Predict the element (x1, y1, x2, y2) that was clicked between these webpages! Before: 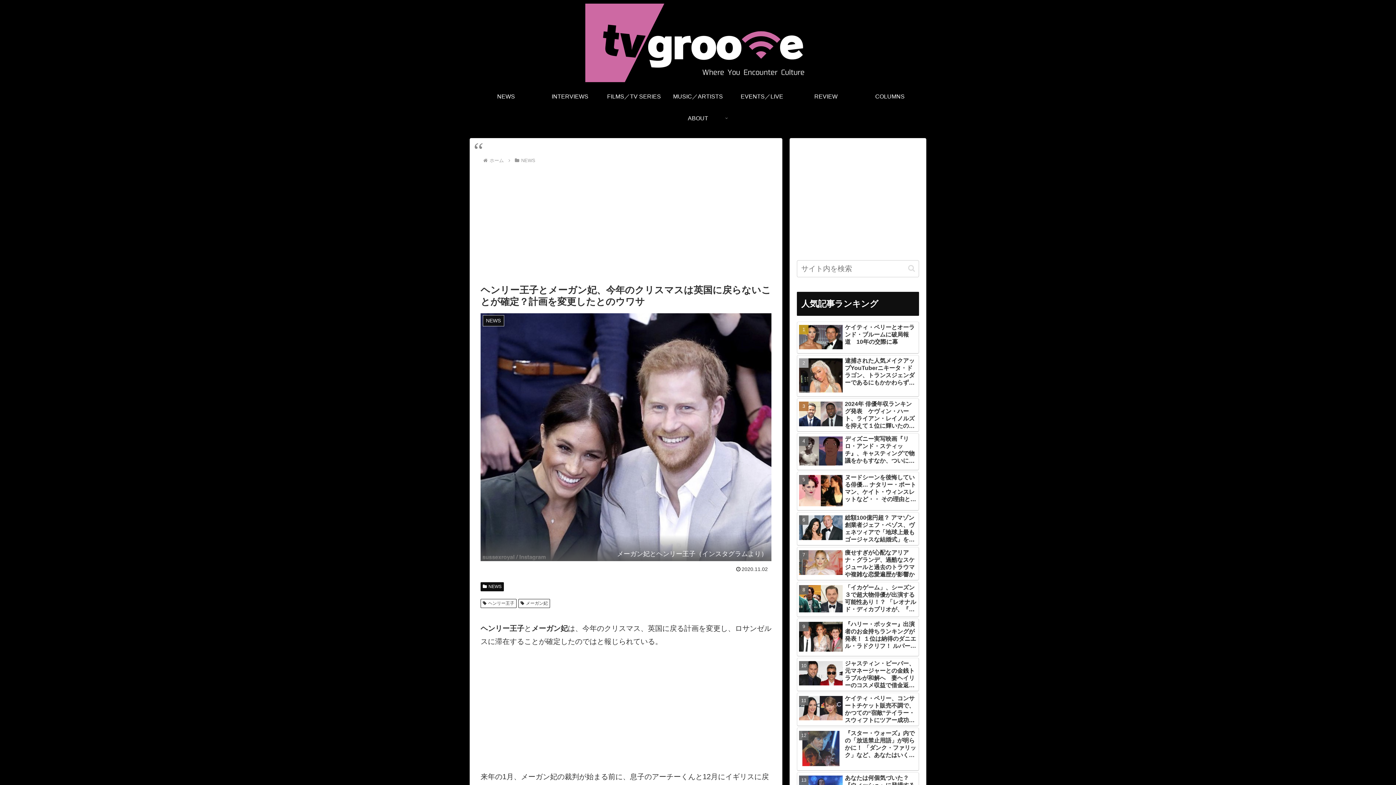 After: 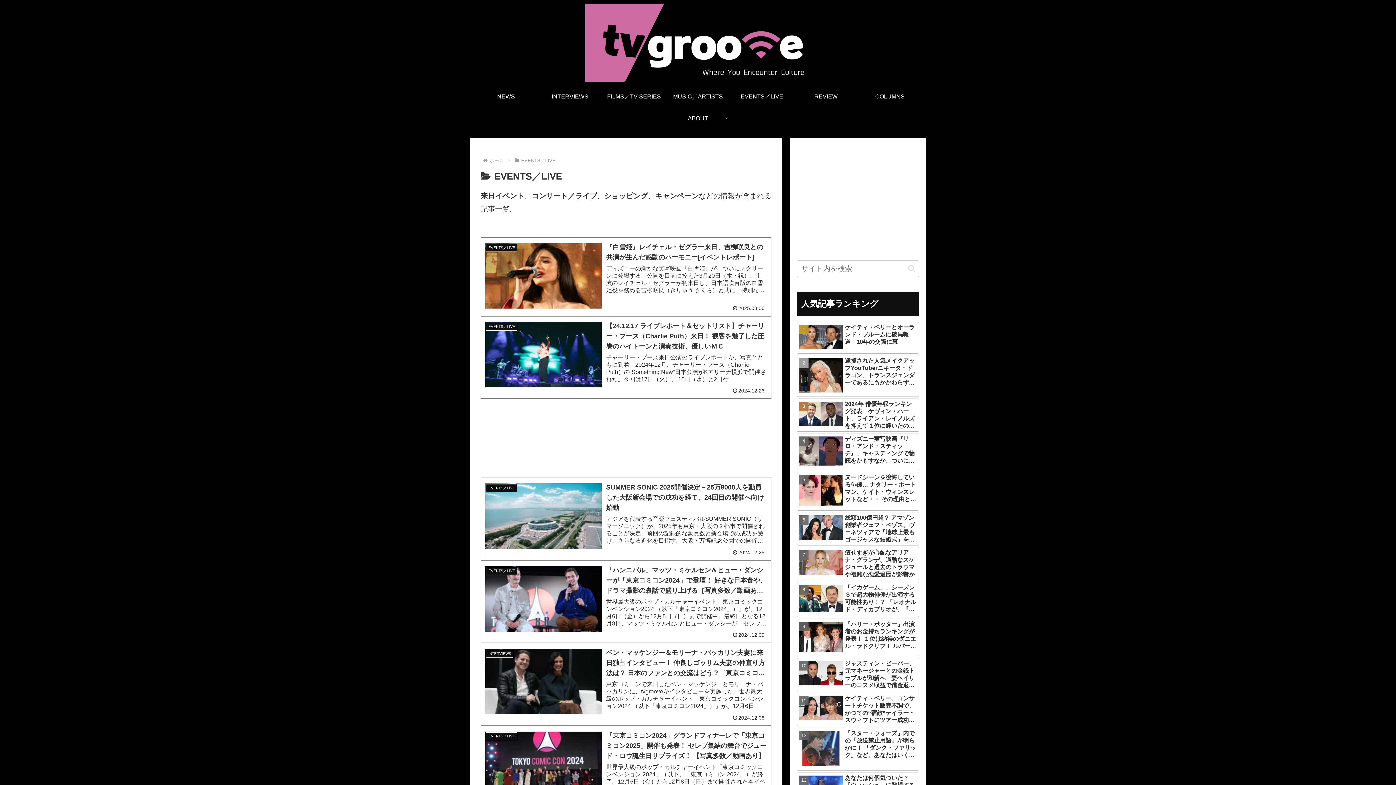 Action: bbox: (730, 85, 794, 107) label: EVENTS／LIVE